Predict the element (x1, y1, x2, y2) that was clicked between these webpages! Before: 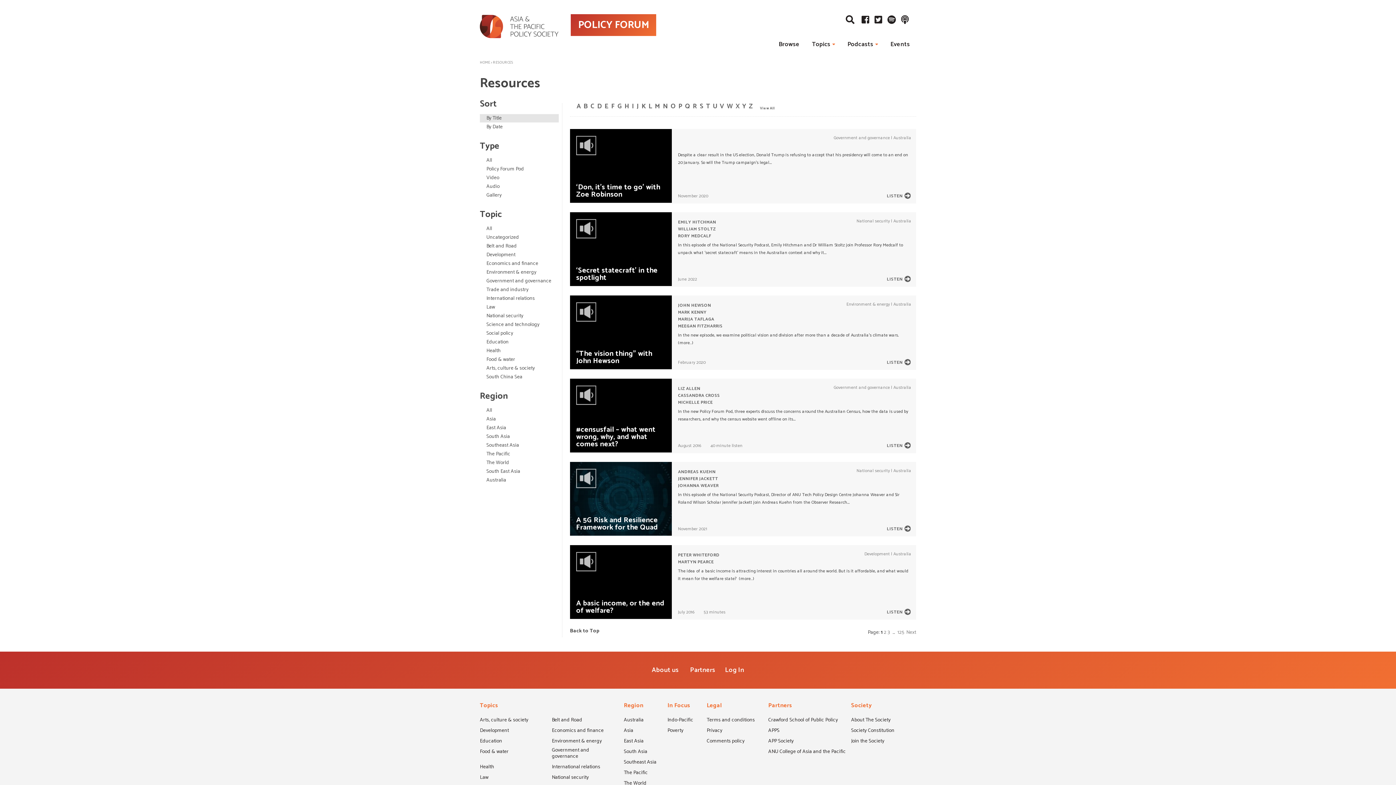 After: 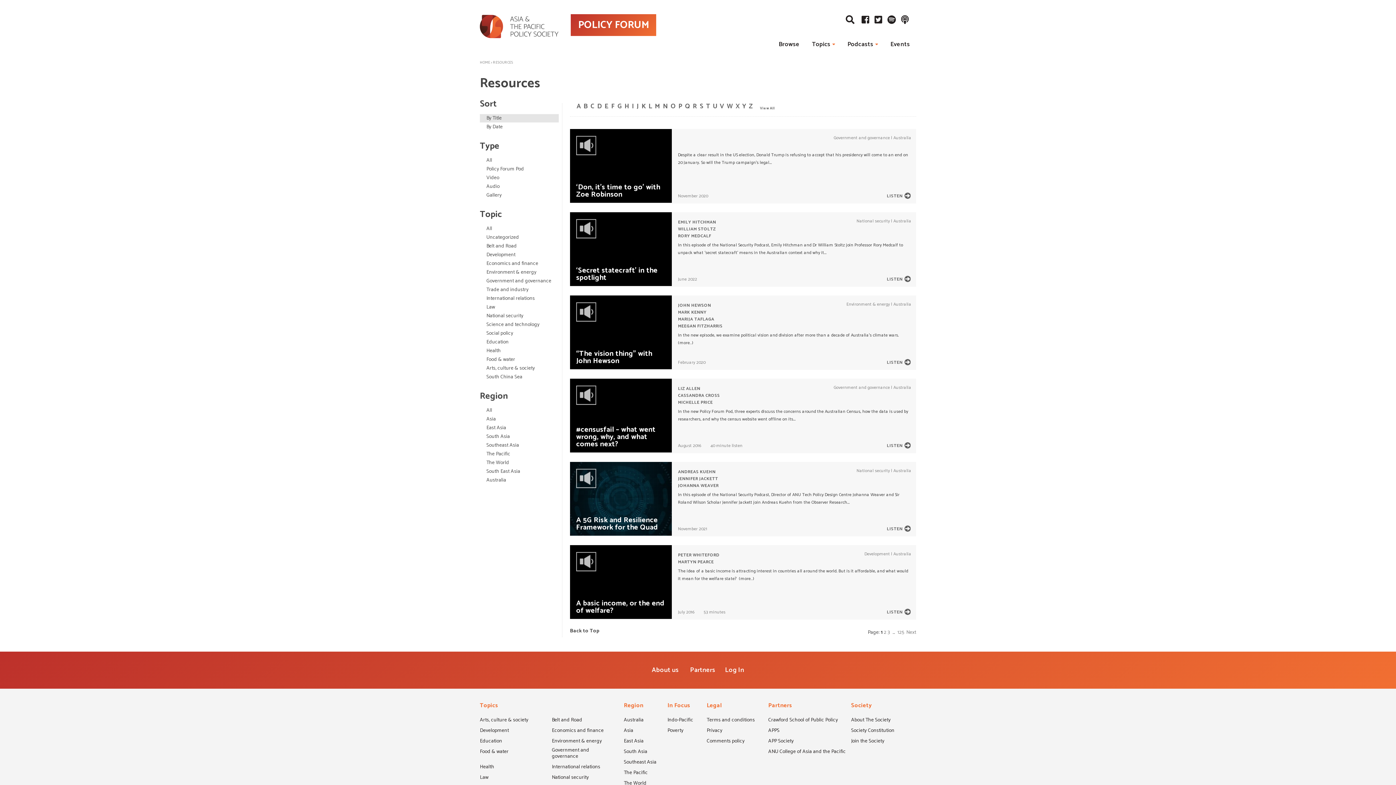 Action: bbox: (480, 373, 558, 381) label: South China Sea